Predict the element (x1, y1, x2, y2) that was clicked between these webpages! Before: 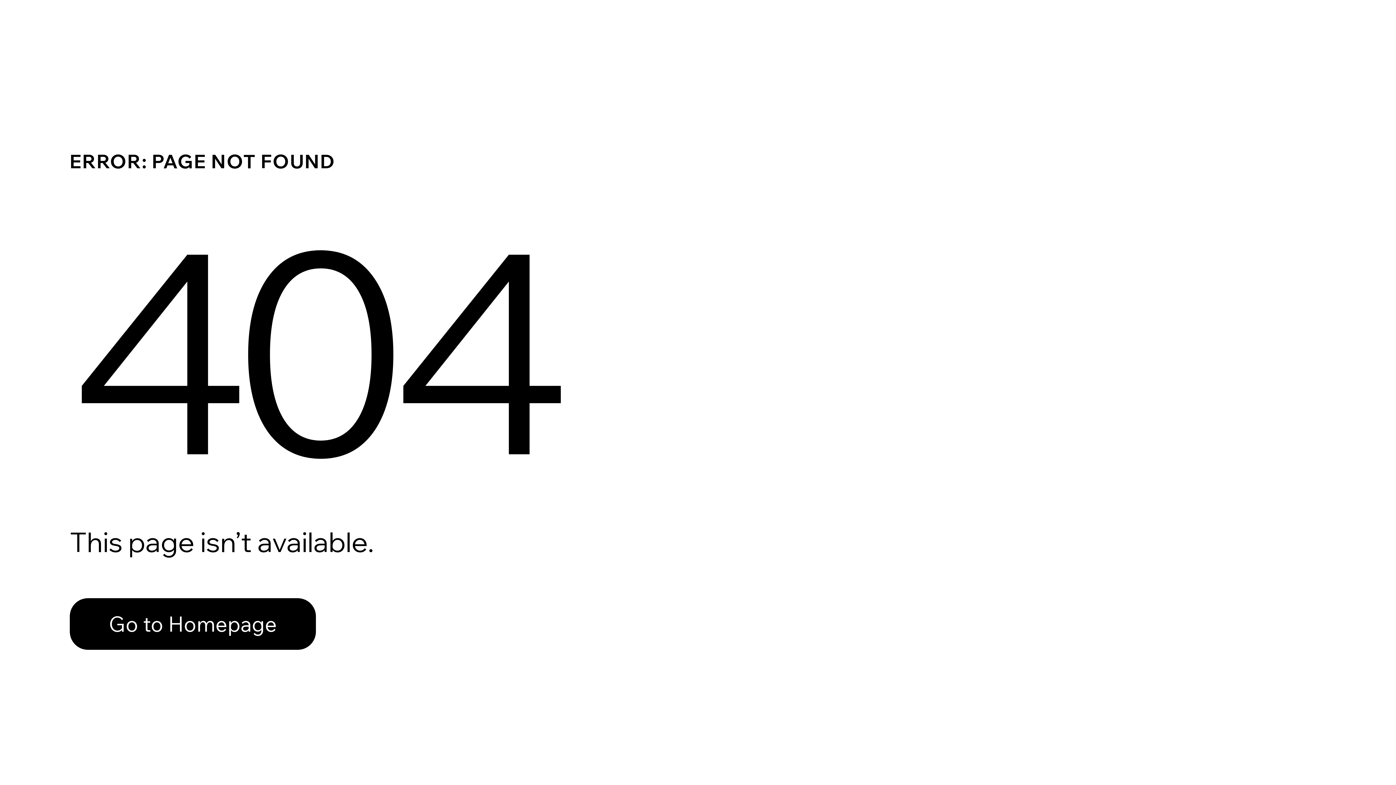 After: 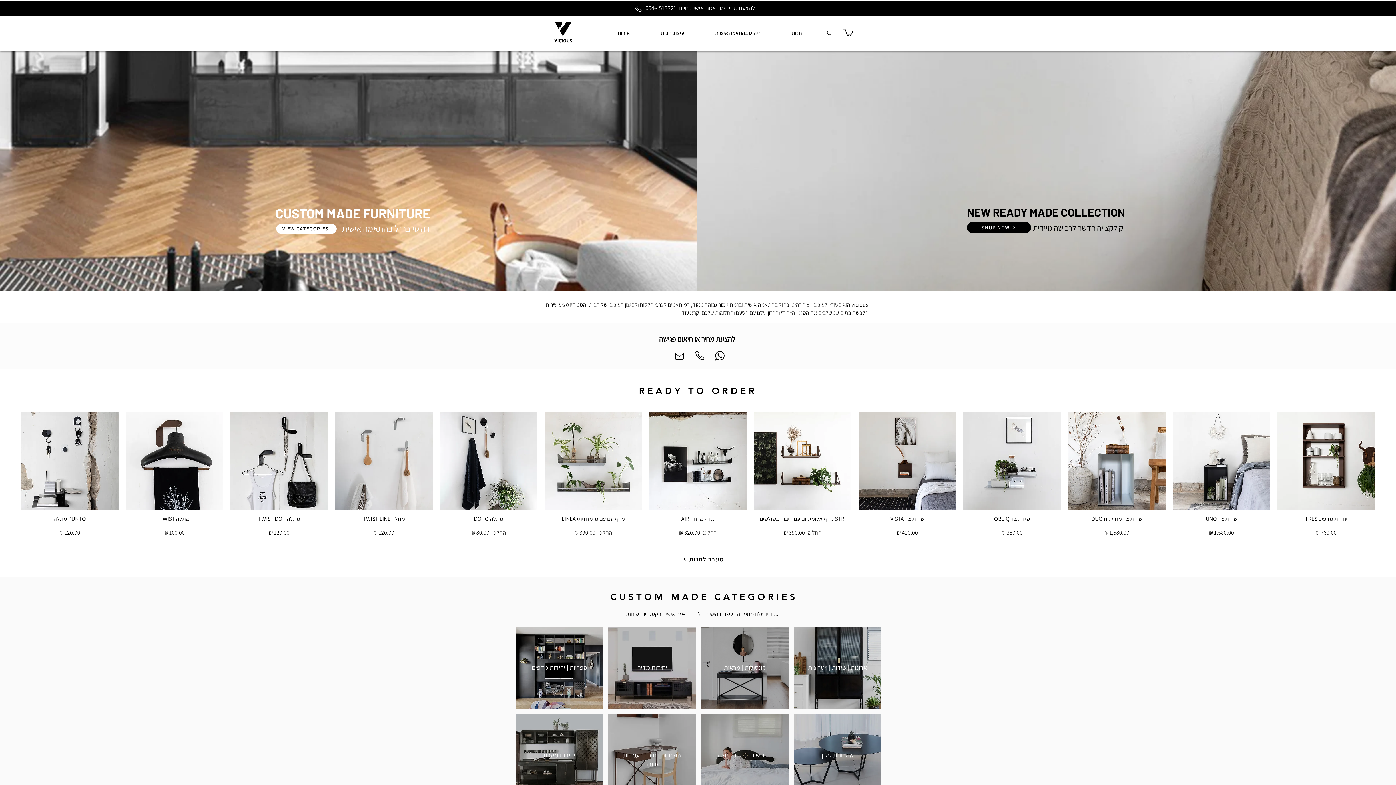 Action: label: Go to Homepage bbox: (69, 598, 316, 650)